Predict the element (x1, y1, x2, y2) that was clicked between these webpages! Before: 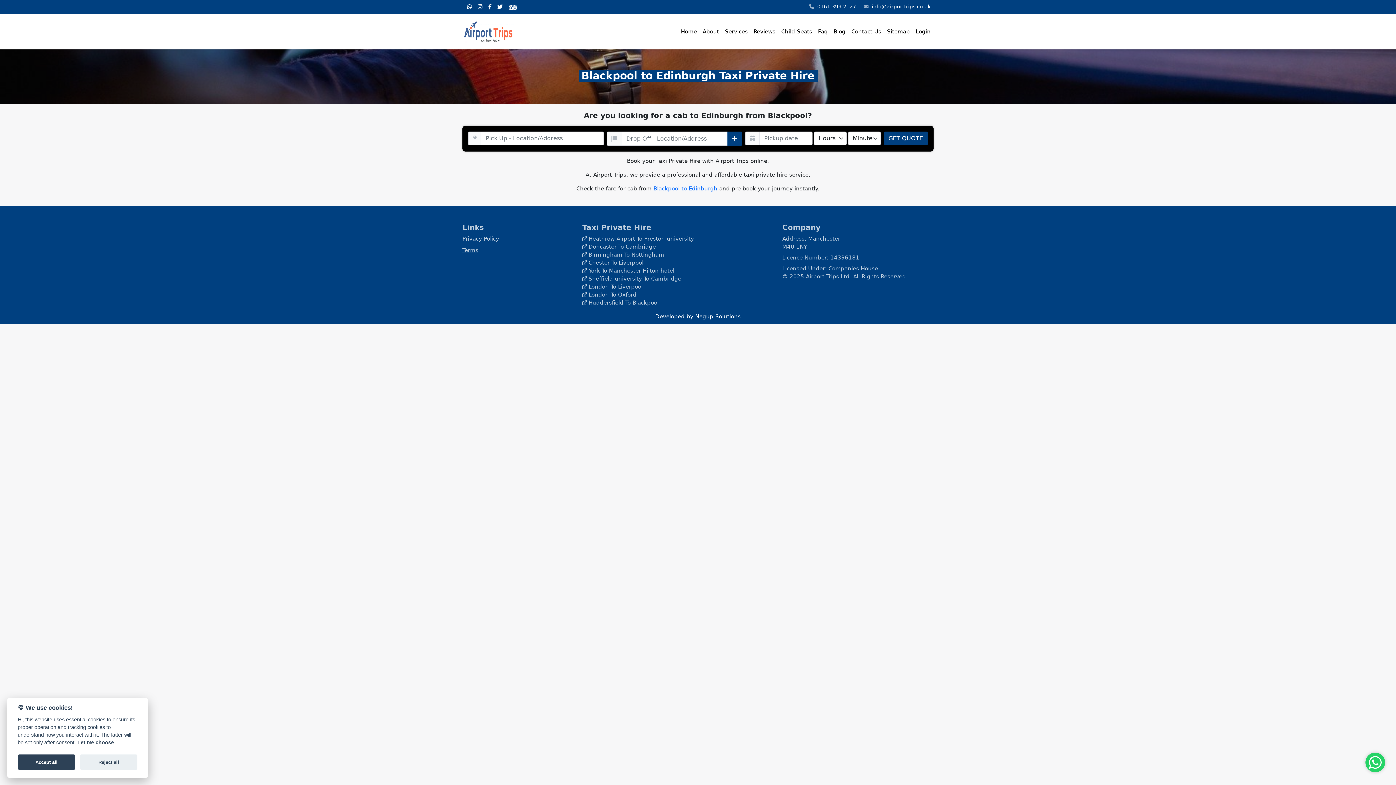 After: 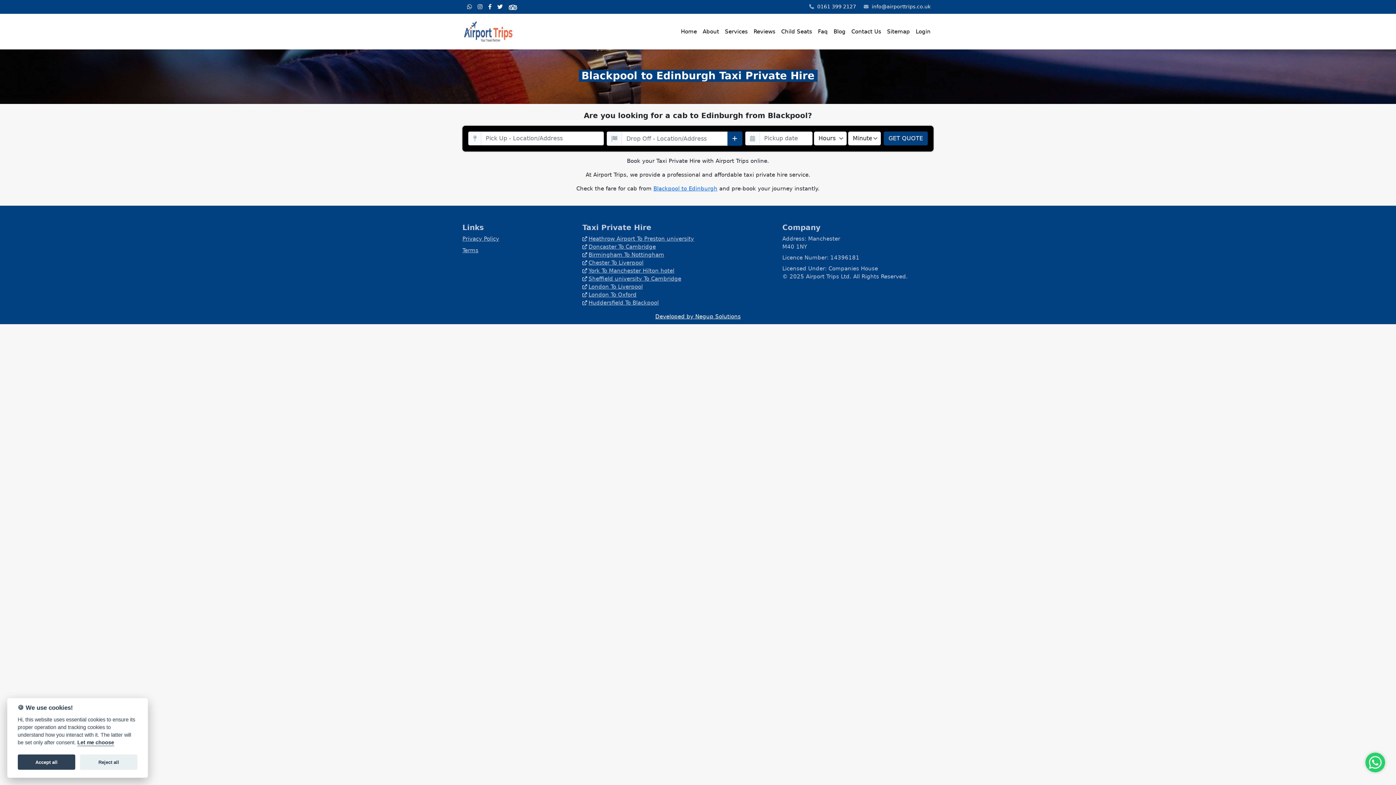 Action: bbox: (806, 0, 859, 13) label:  0161 399 2127